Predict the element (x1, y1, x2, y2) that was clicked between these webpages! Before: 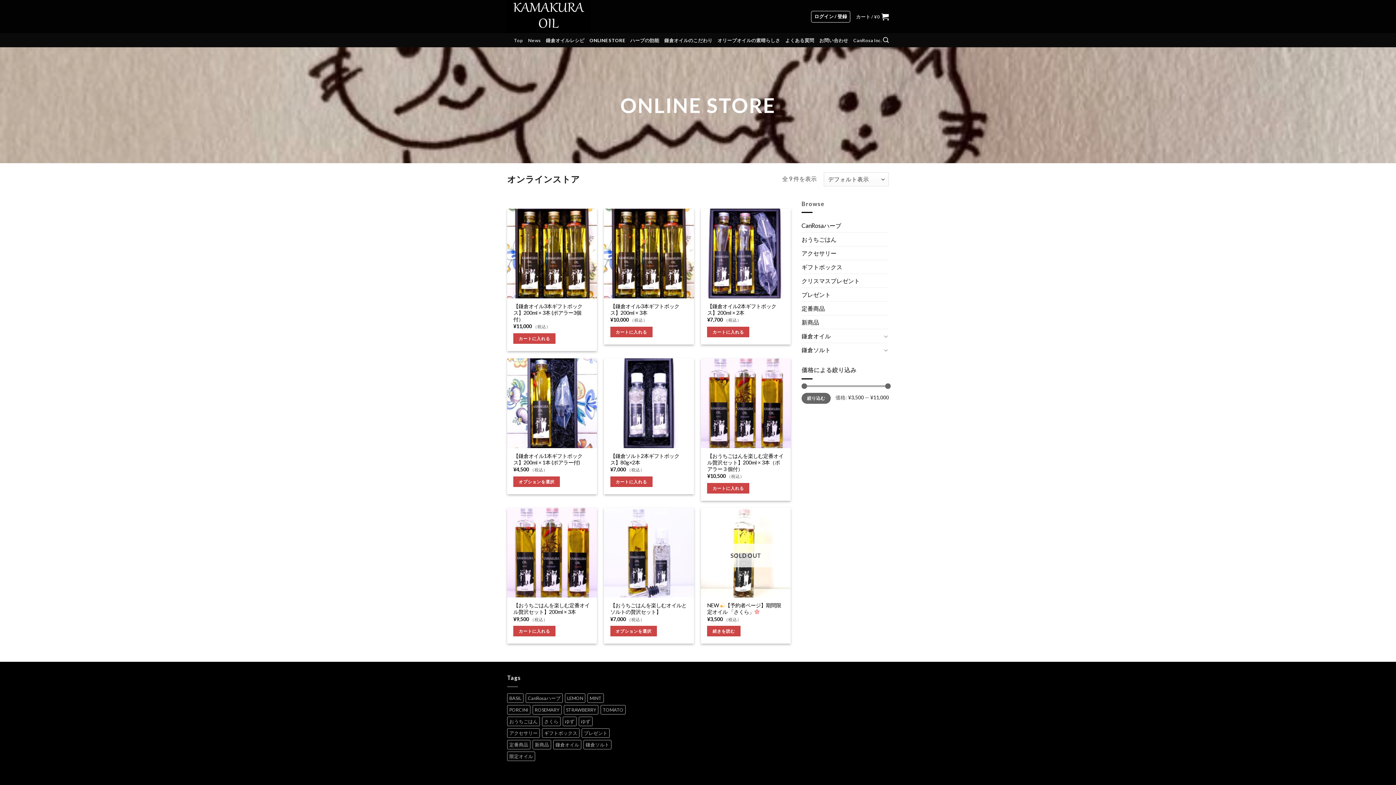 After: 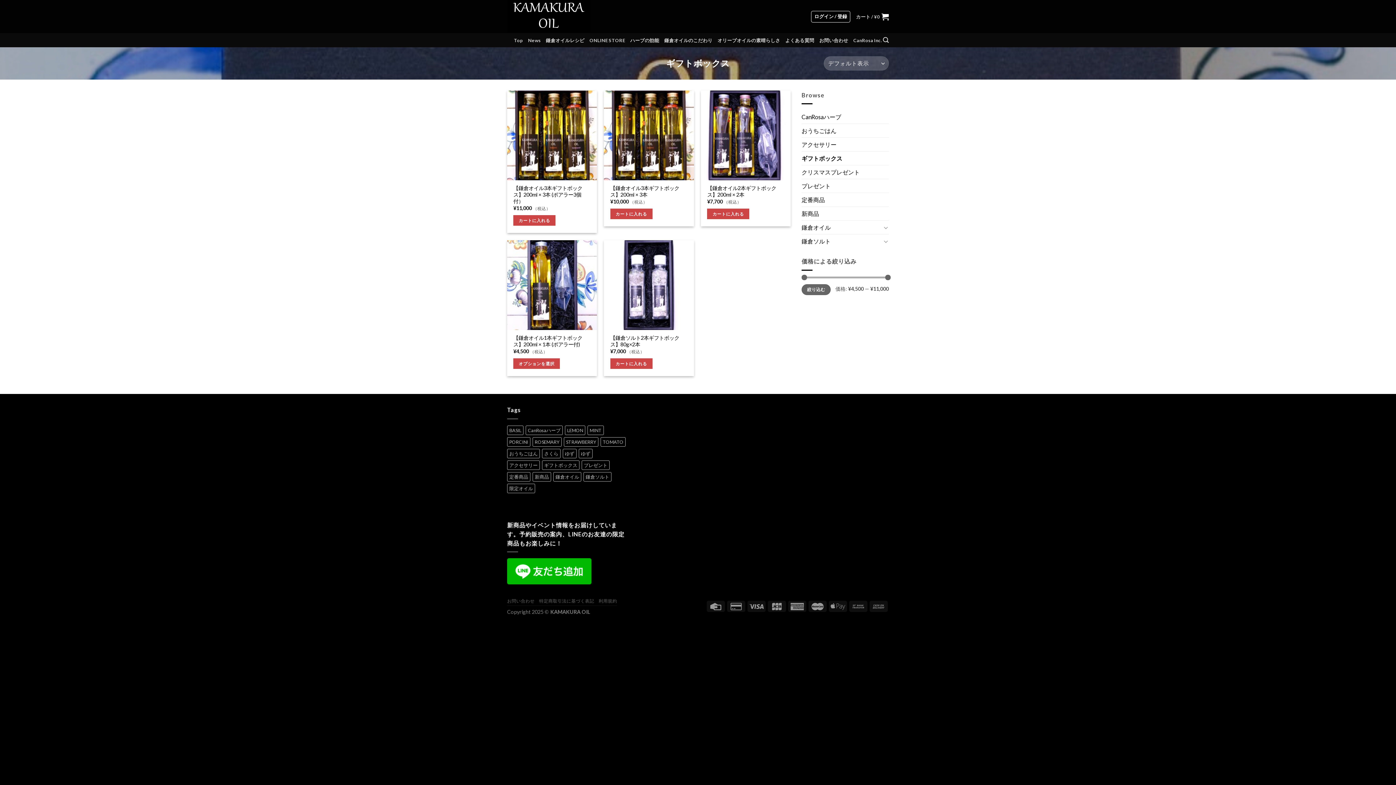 Action: label: ギフトボックス (5個の項目) bbox: (542, 728, 579, 738)